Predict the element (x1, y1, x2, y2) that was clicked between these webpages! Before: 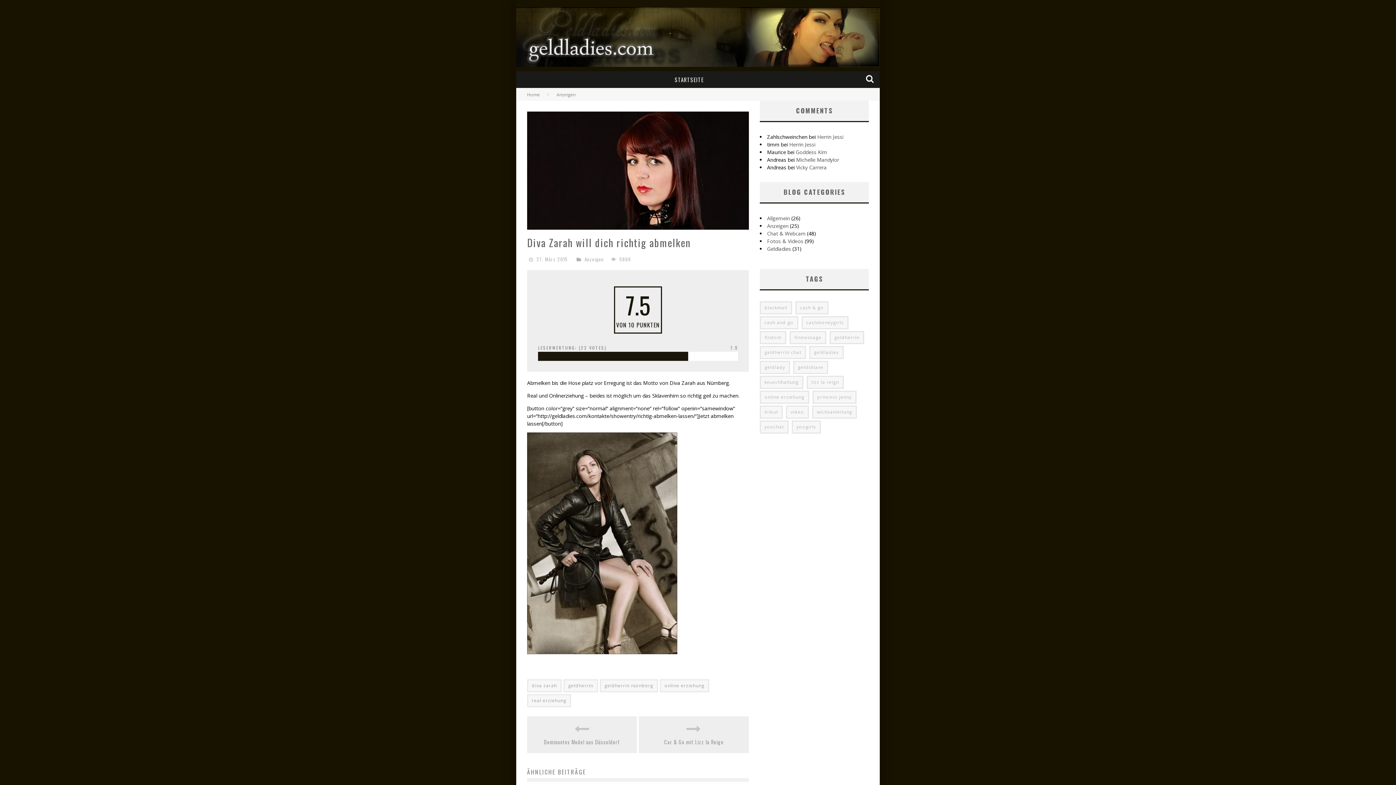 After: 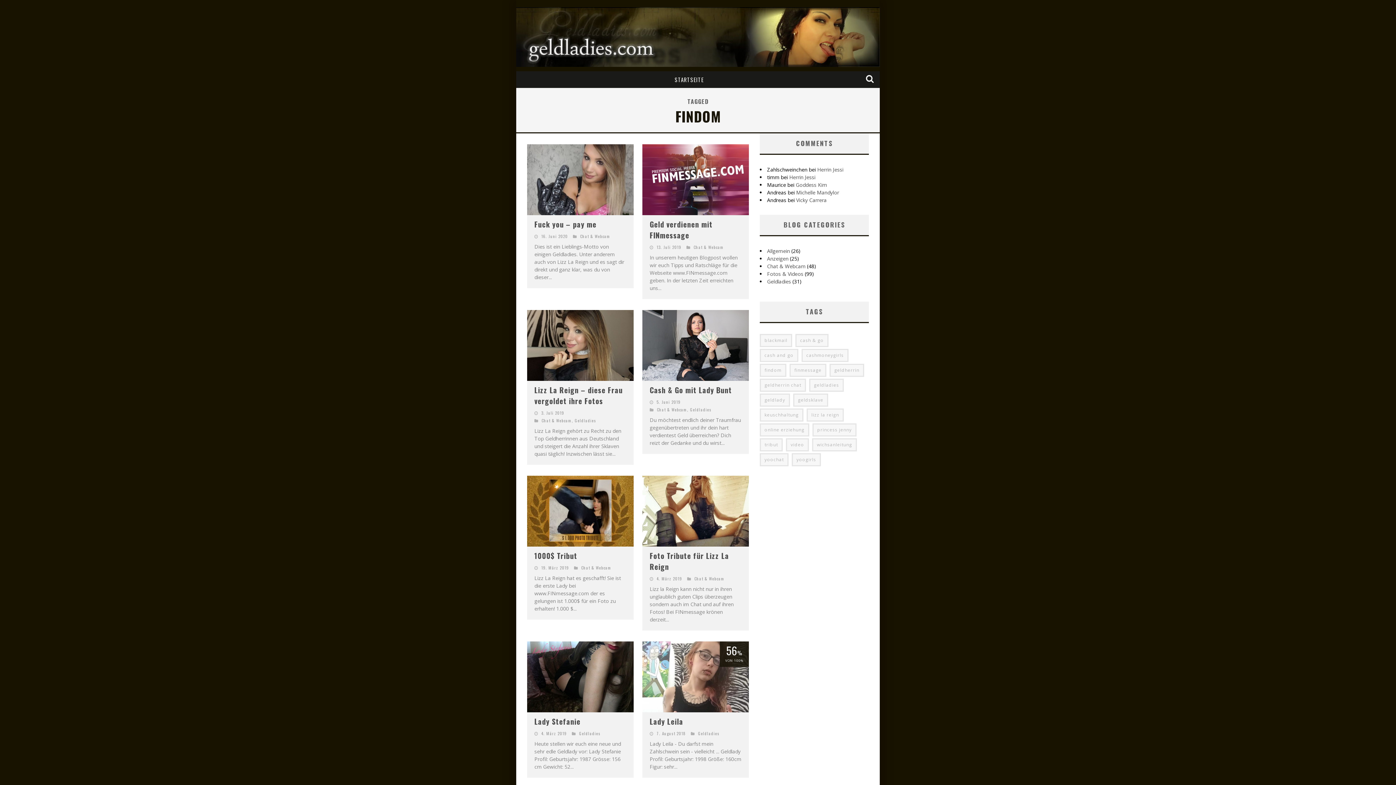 Action: label: findom (11 Einträge) bbox: (760, 331, 786, 344)